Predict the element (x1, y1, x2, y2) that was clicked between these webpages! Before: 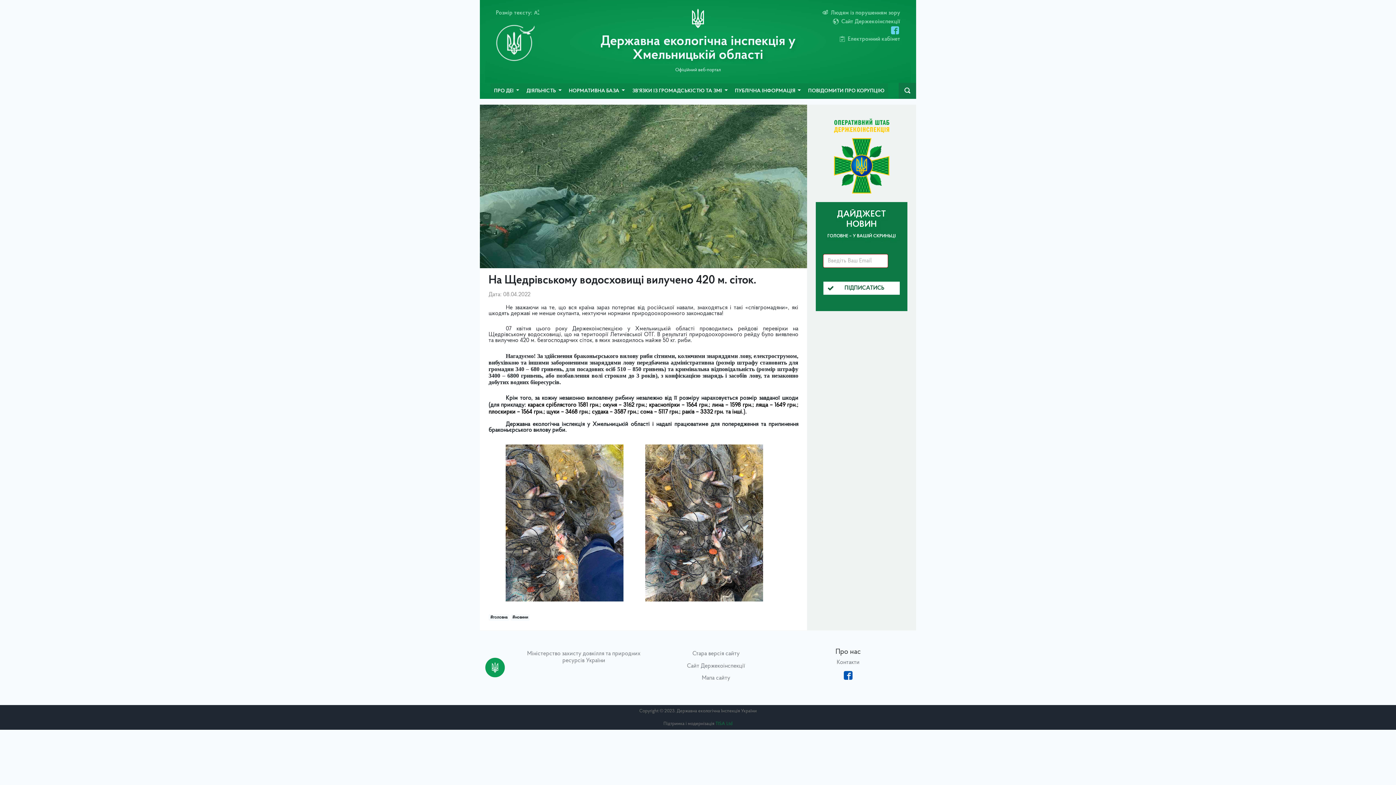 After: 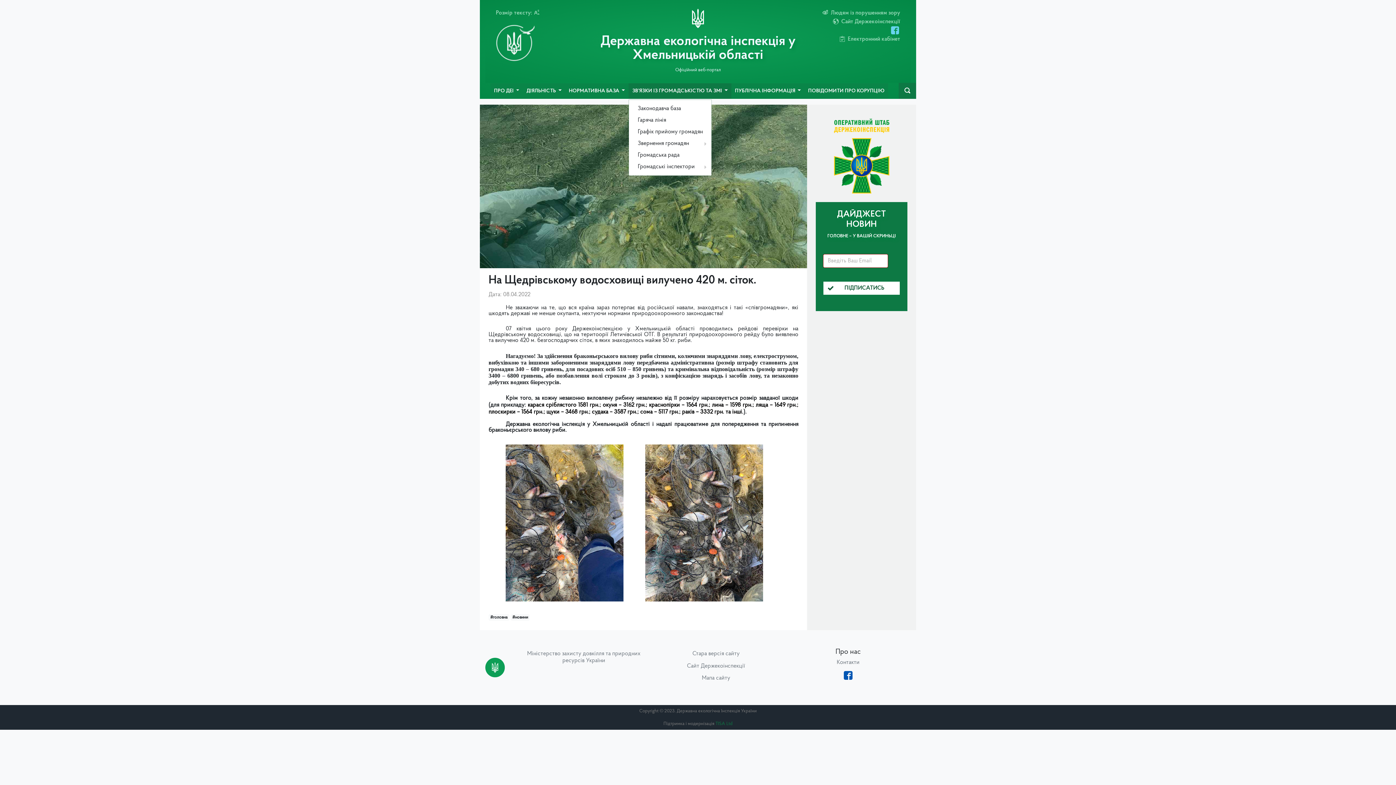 Action: bbox: (628, 83, 731, 98) label: ЗВ’ЯЗКИ ІЗ ГРОМАДСЬКІСТЮ ТА ЗМІ 